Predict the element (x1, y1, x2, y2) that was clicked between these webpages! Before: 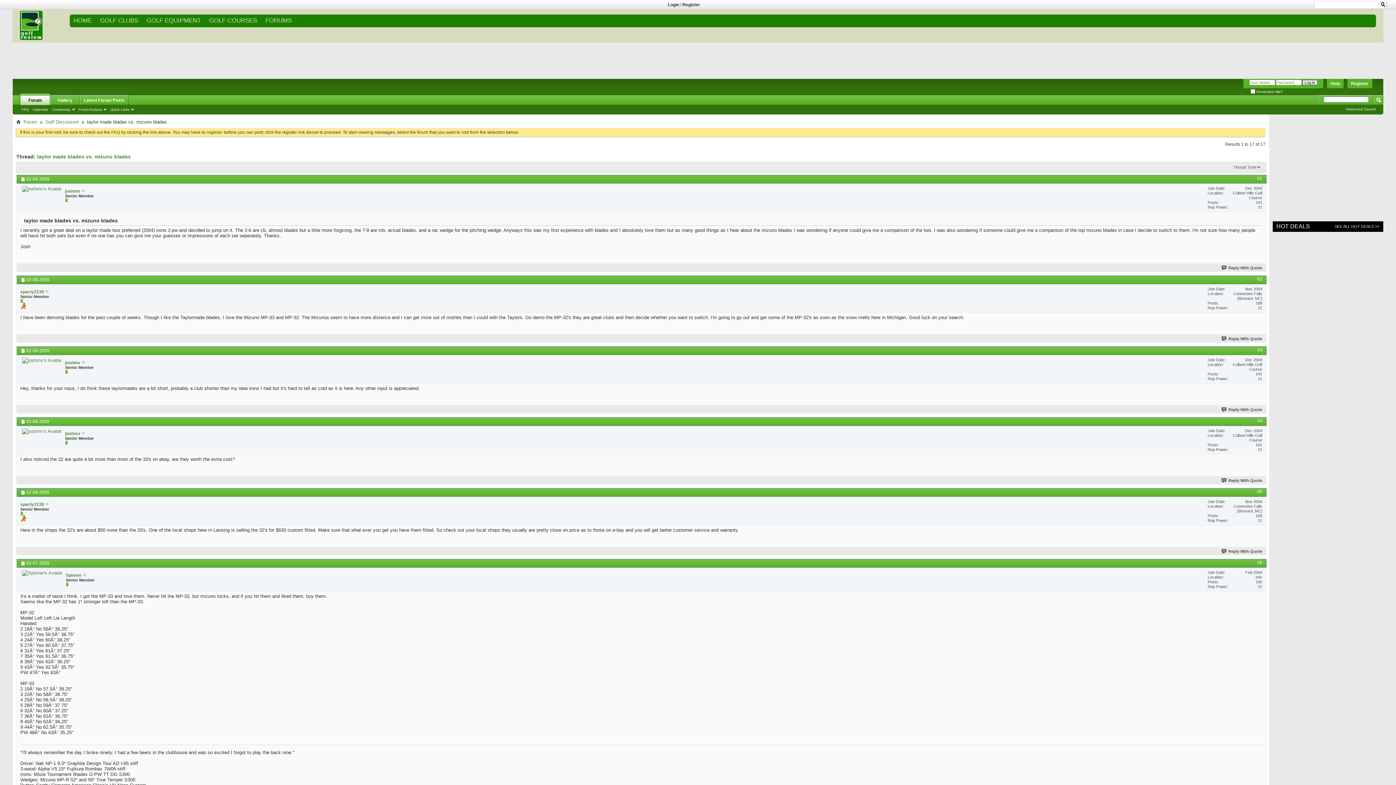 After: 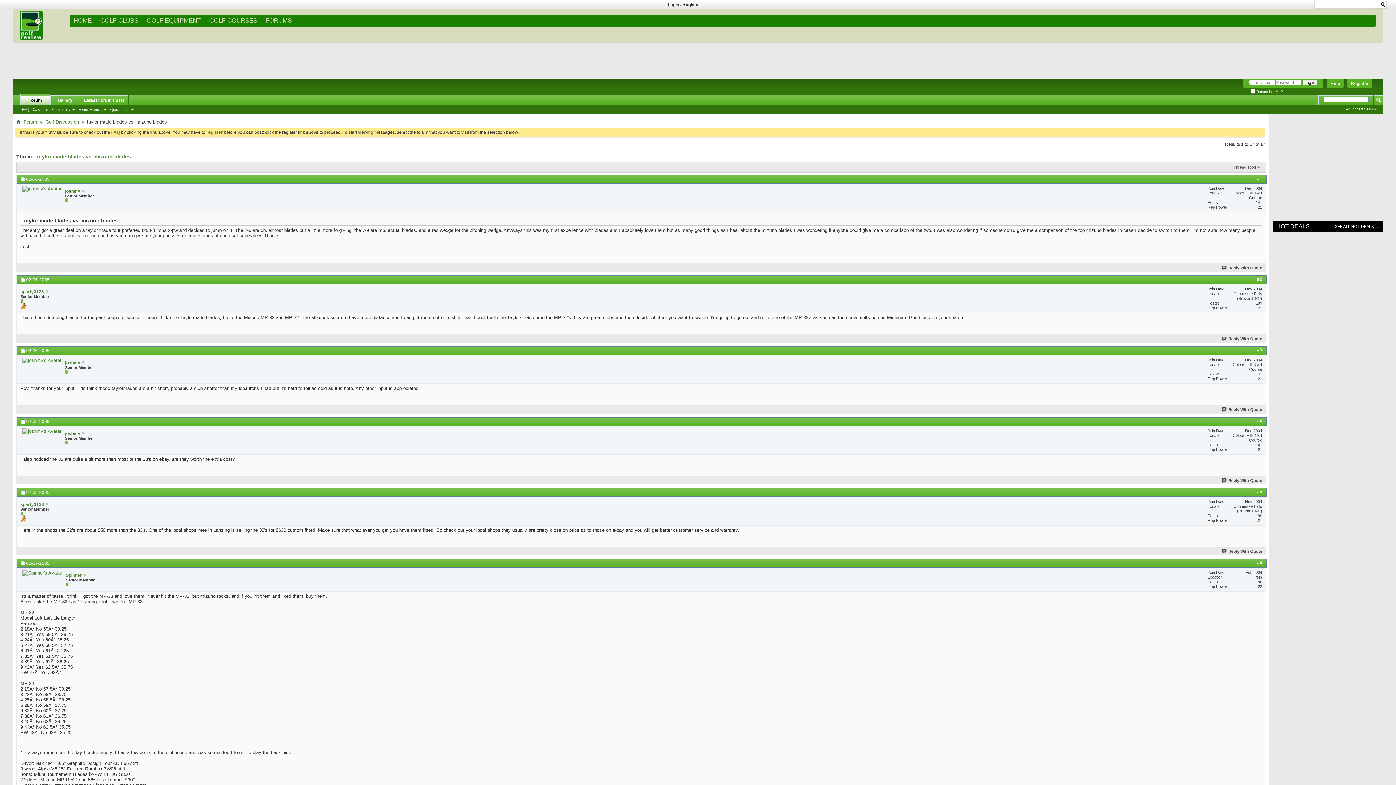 Action: bbox: (206, 129, 222, 134) label: register